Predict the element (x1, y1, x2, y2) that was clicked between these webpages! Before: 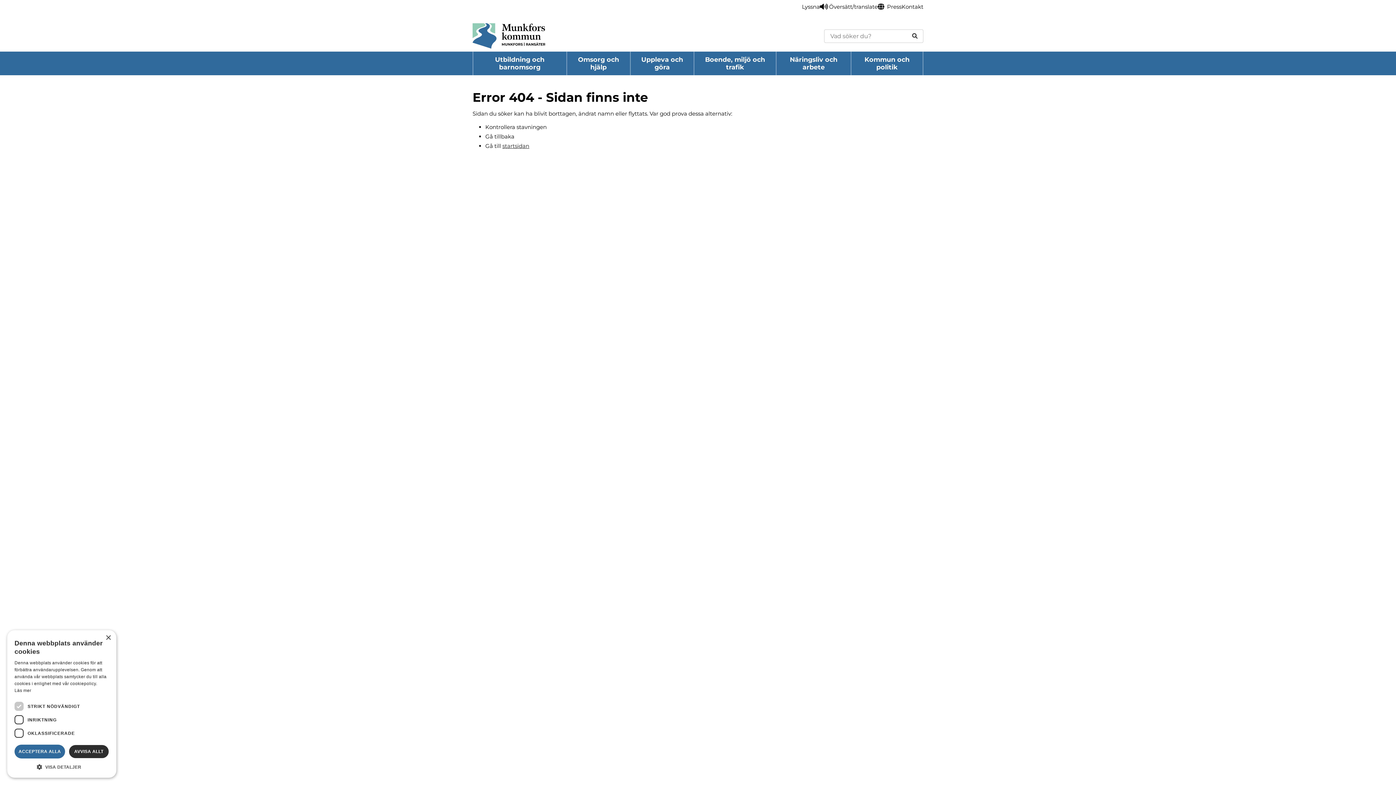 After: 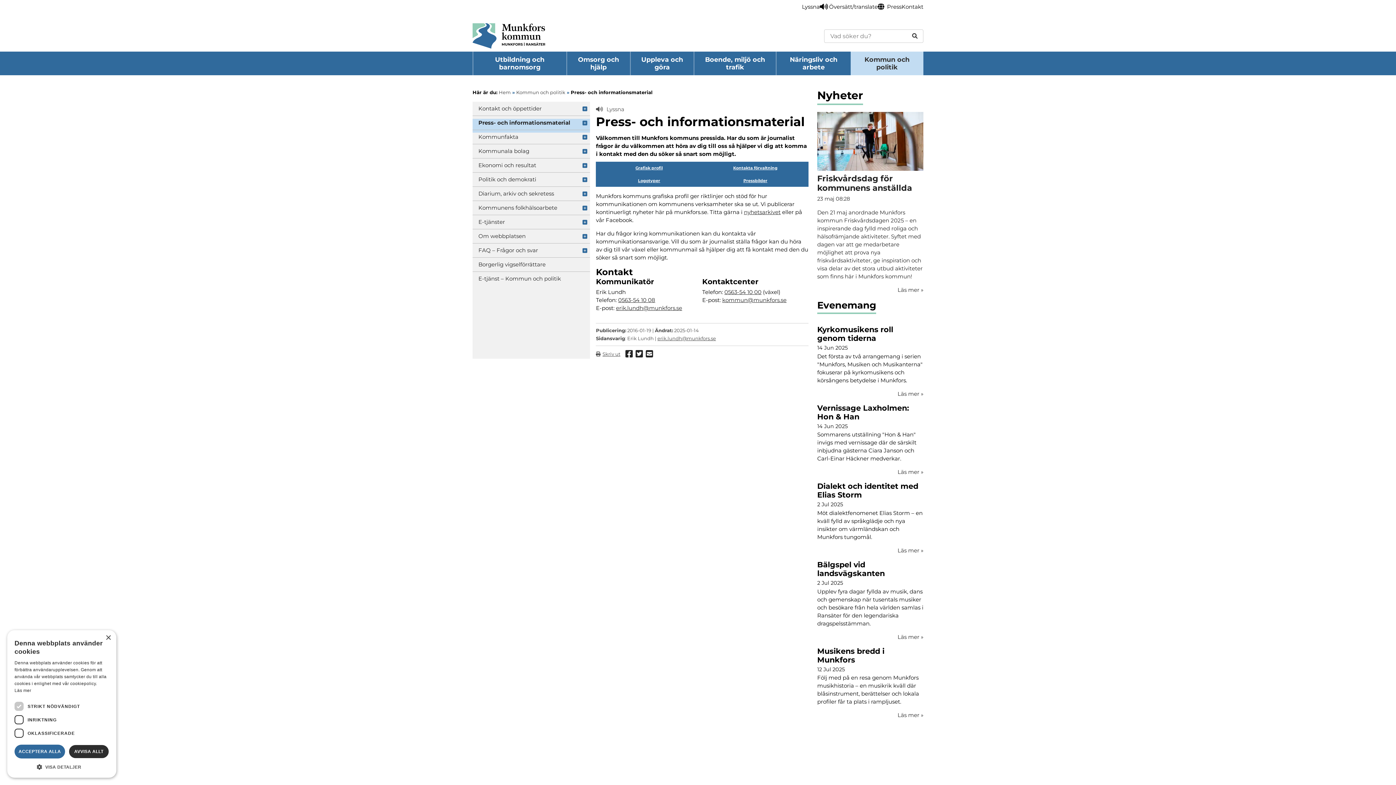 Action: bbox: (887, 2, 901, 10) label: Undersida: Press